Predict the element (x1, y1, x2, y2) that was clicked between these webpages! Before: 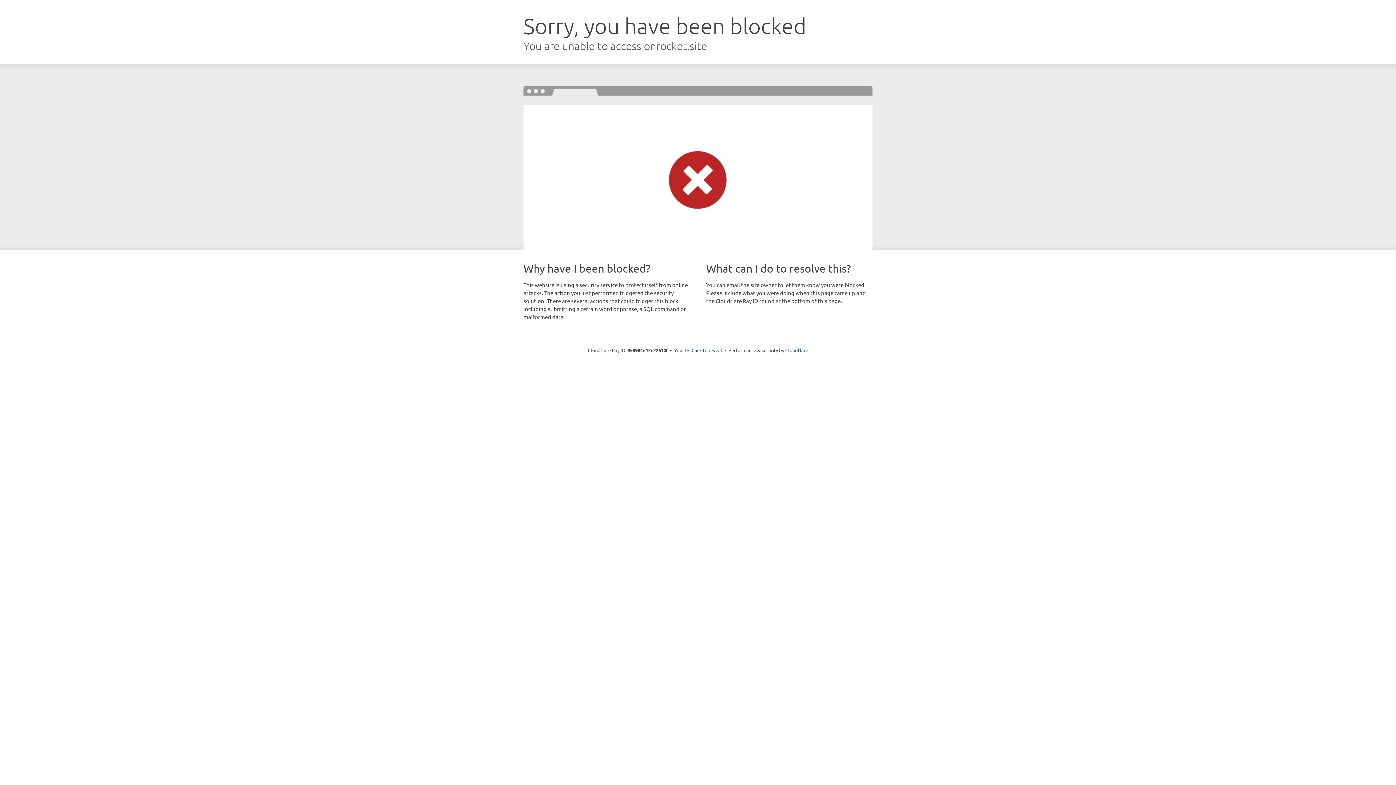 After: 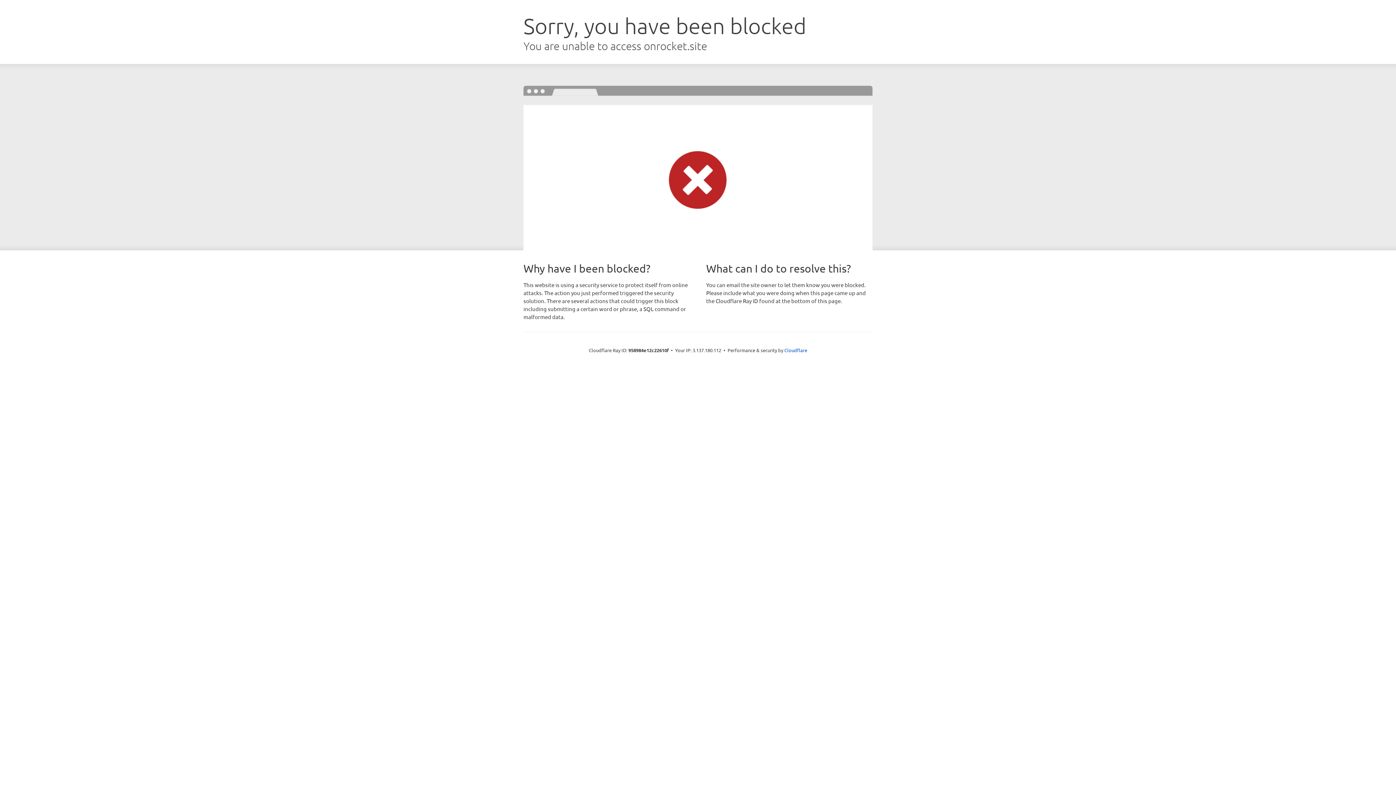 Action: bbox: (691, 346, 722, 353) label: Click to reveal